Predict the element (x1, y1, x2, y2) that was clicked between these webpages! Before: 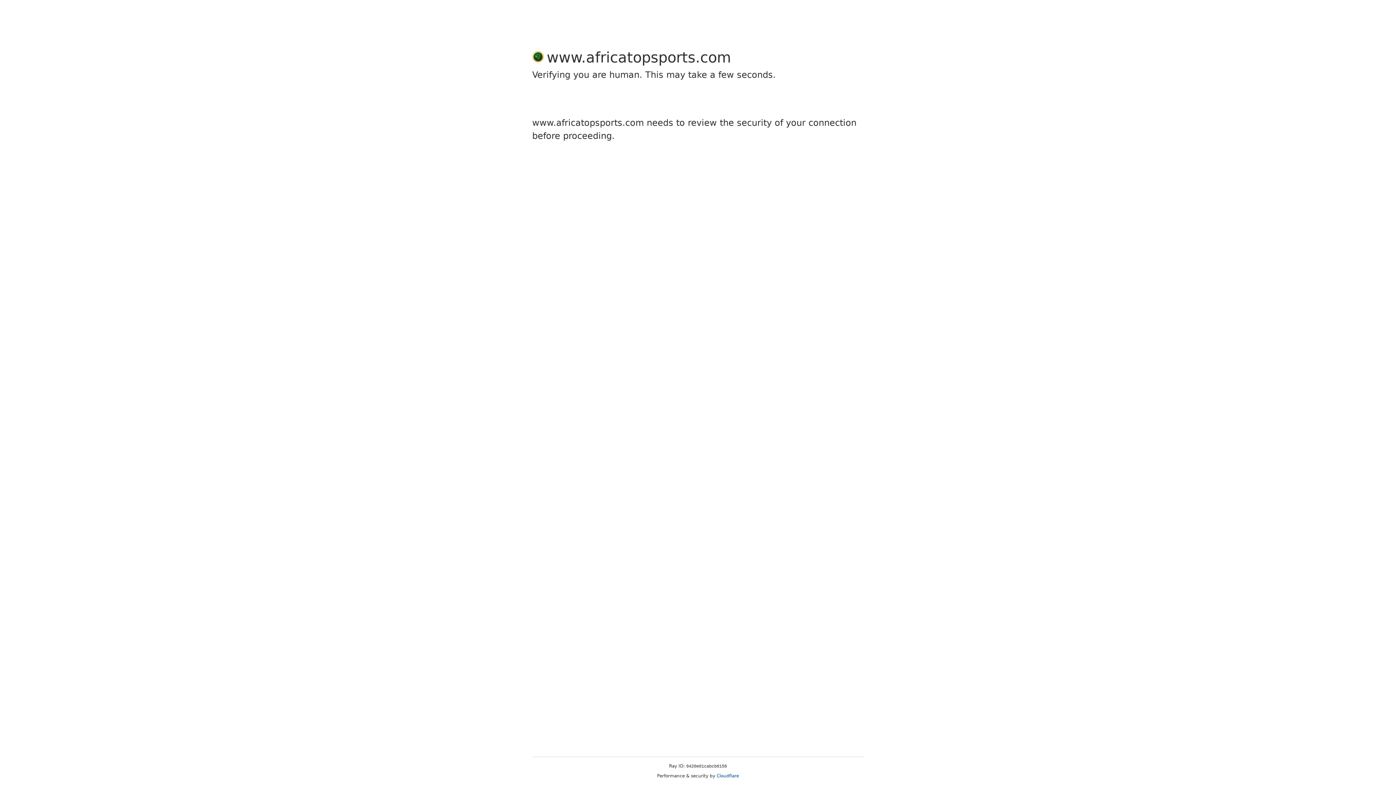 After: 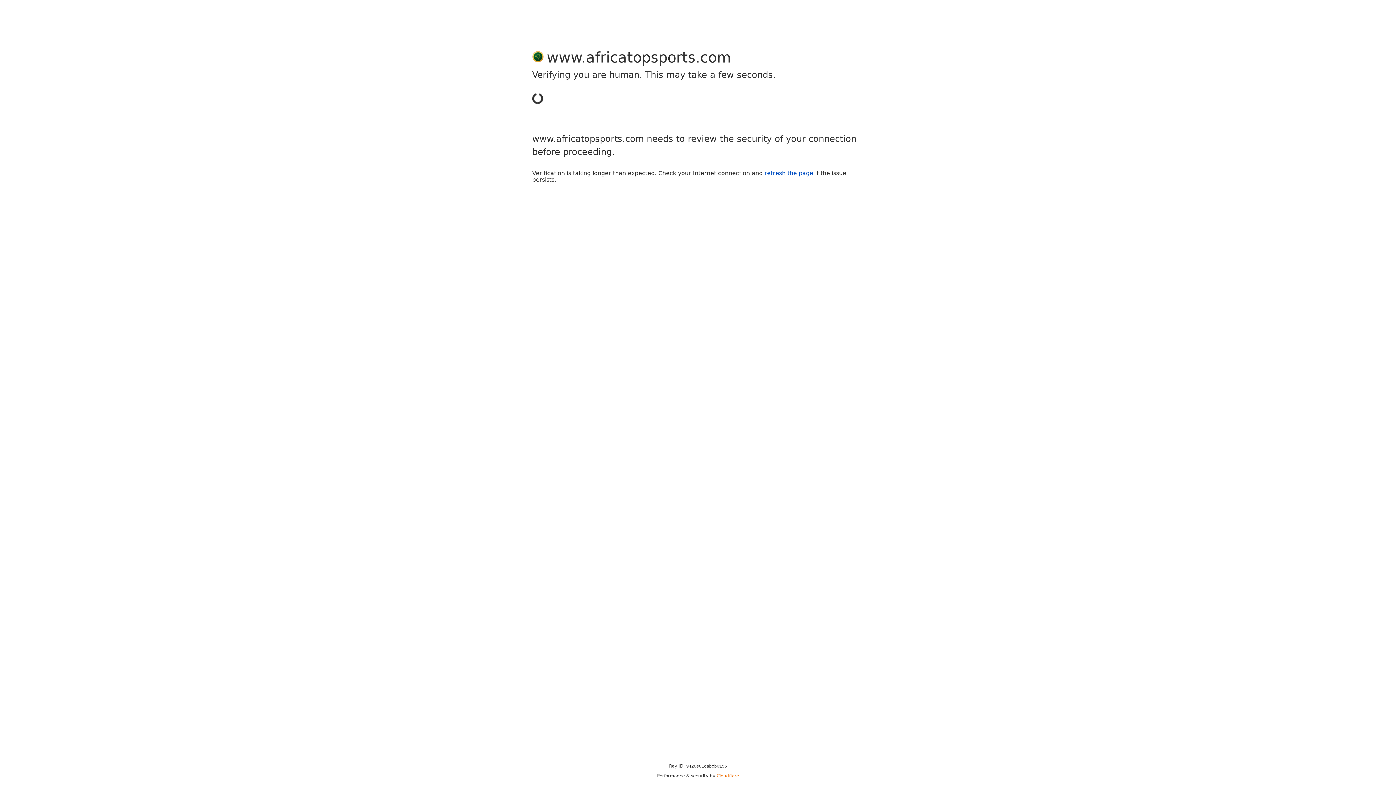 Action: bbox: (716, 773, 739, 778) label: Cloudflare